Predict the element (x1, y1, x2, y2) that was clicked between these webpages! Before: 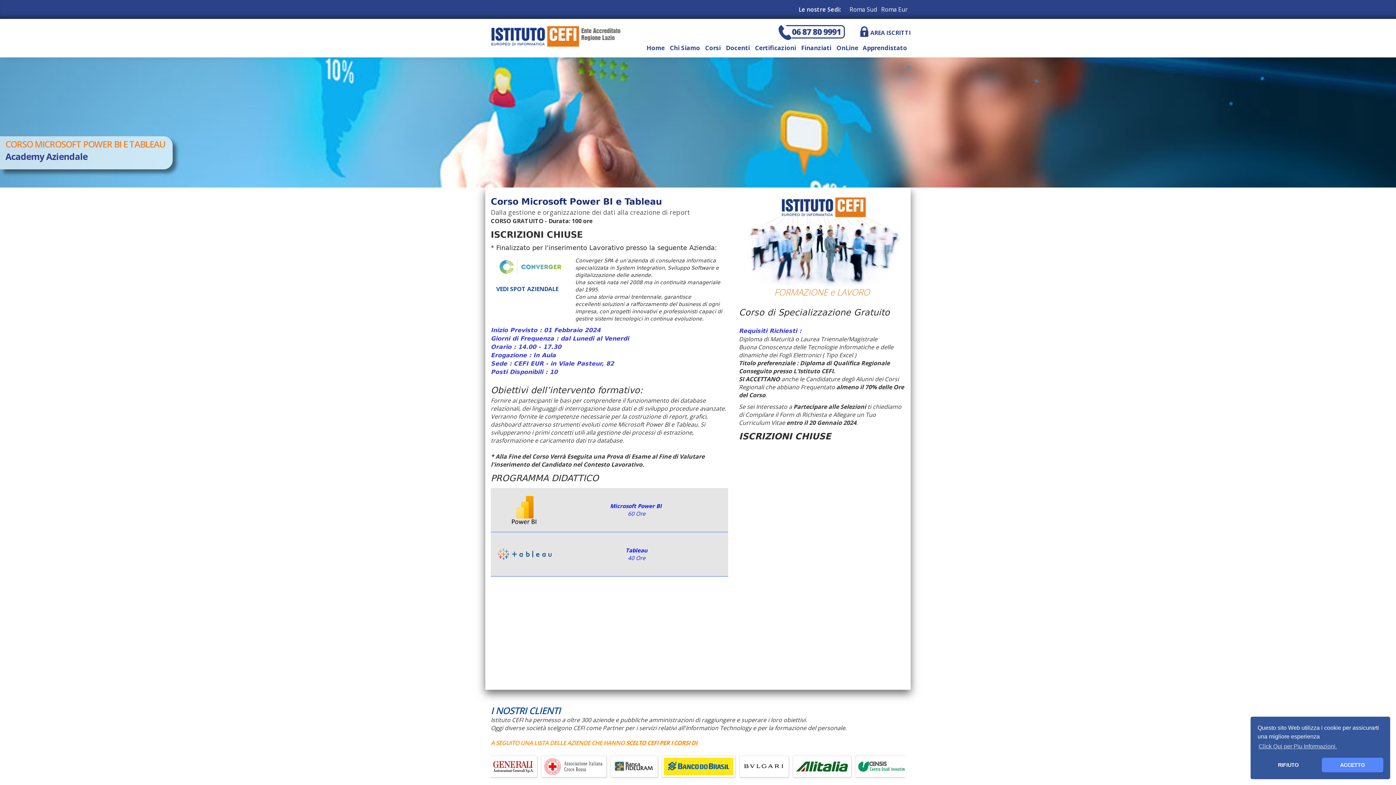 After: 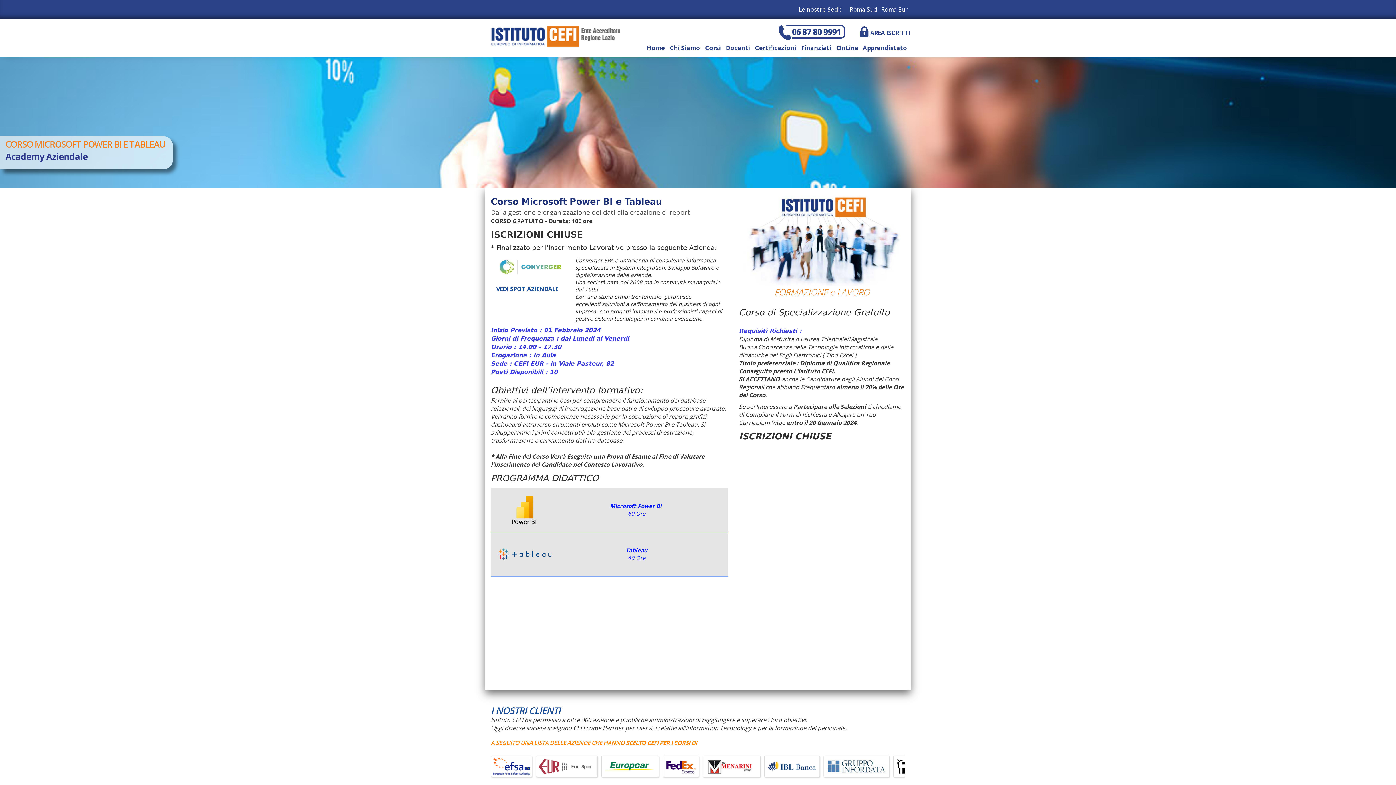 Action: label: deny cookies bbox: (1257, 758, 1319, 772)